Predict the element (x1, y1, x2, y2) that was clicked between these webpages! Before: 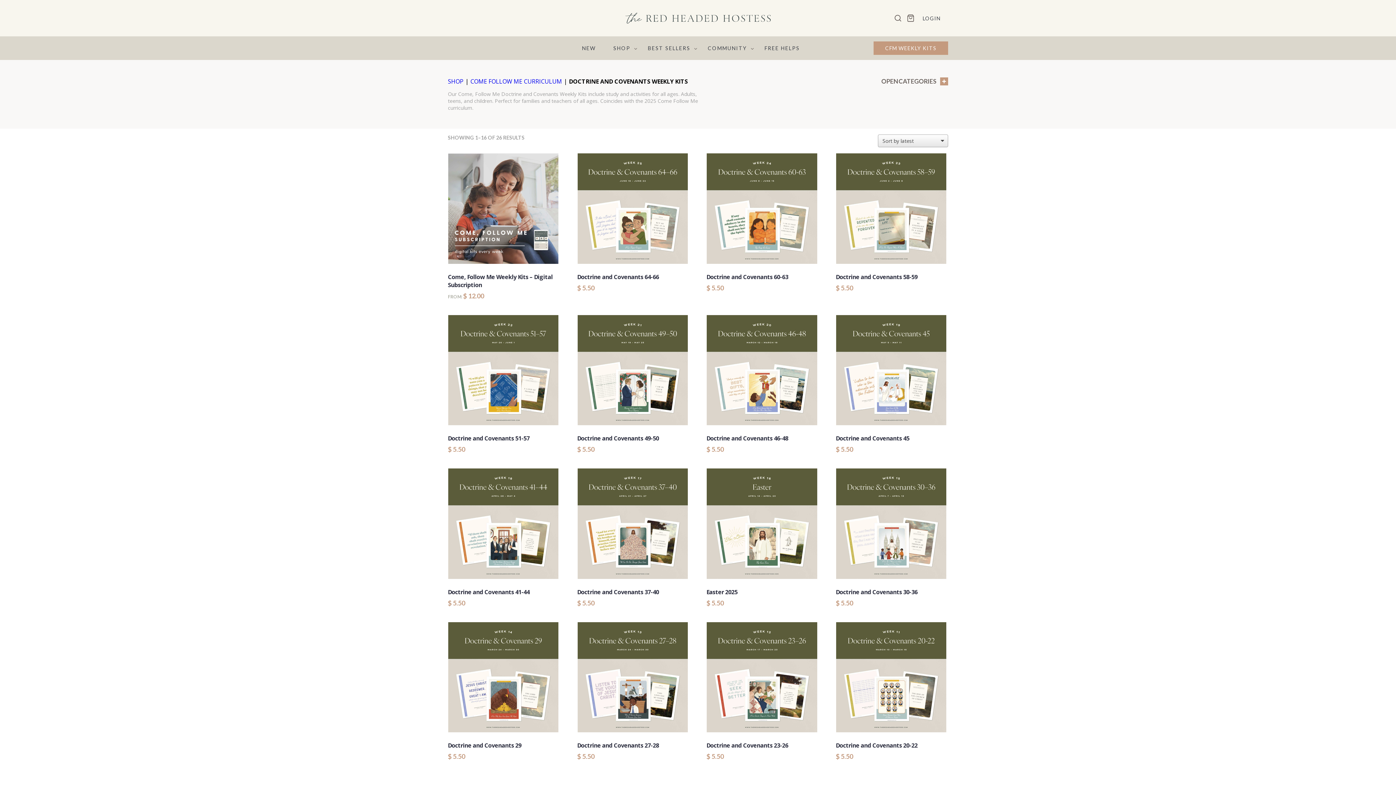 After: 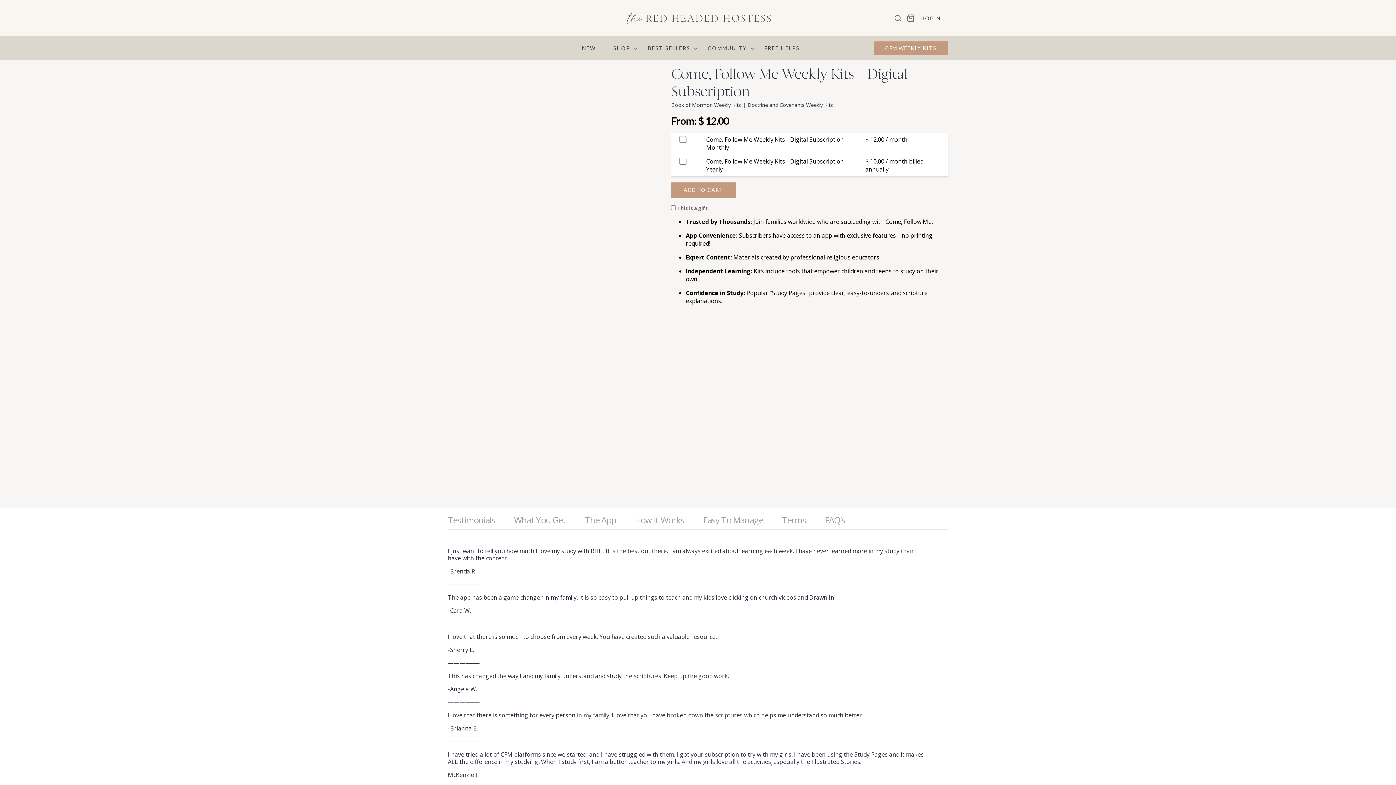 Action: bbox: (873, 41, 948, 54) label: CFM WEEKLY KITS